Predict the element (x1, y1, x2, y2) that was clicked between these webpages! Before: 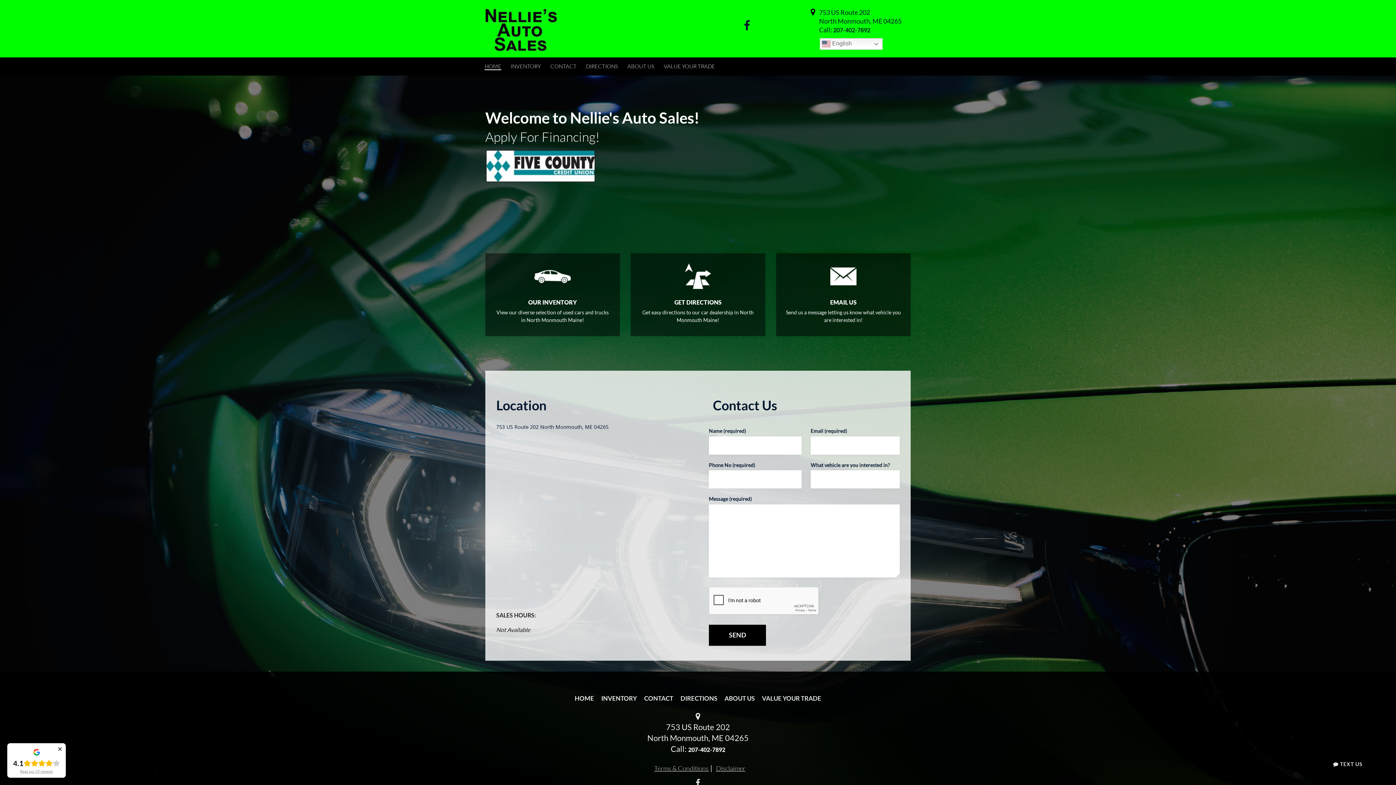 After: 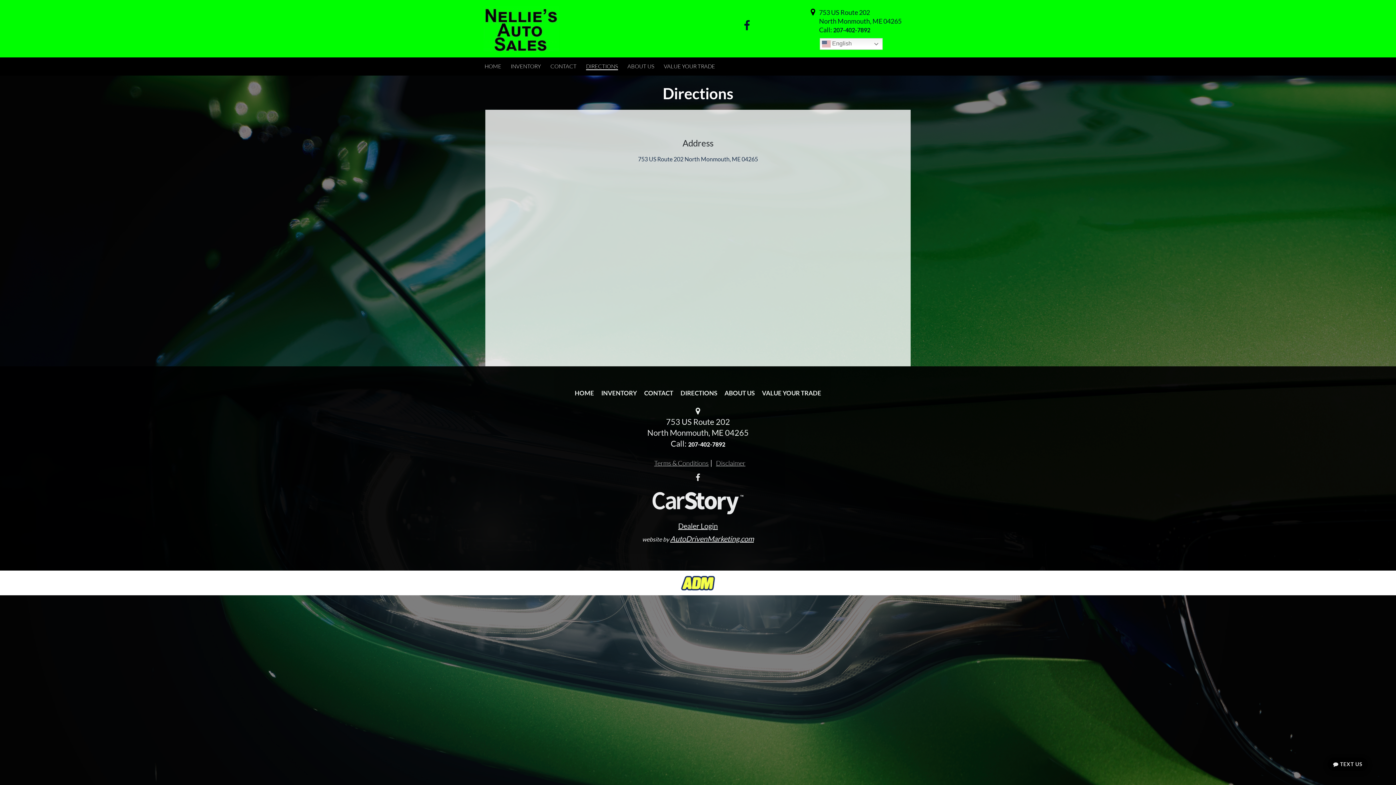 Action: label: DIRECTIONS bbox: (581, 57, 622, 75)